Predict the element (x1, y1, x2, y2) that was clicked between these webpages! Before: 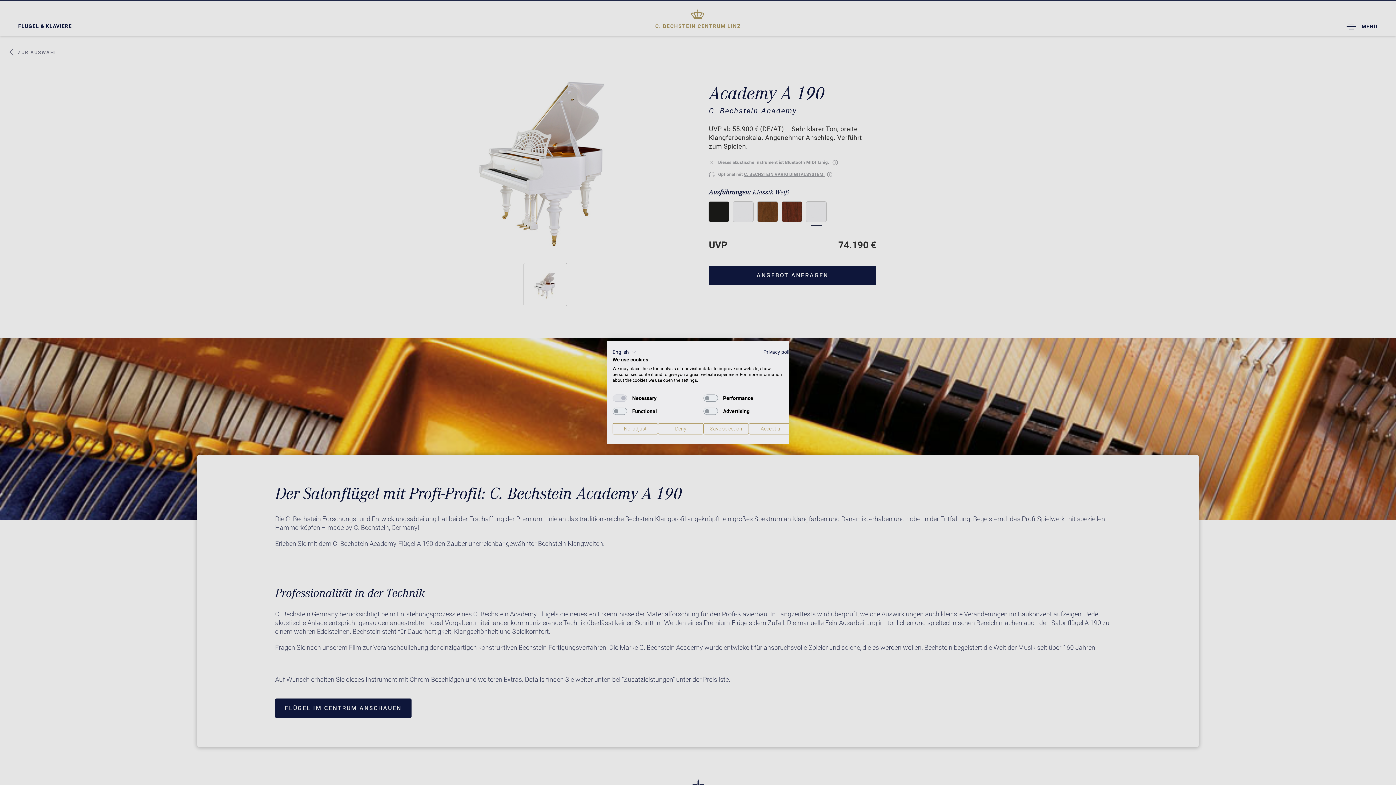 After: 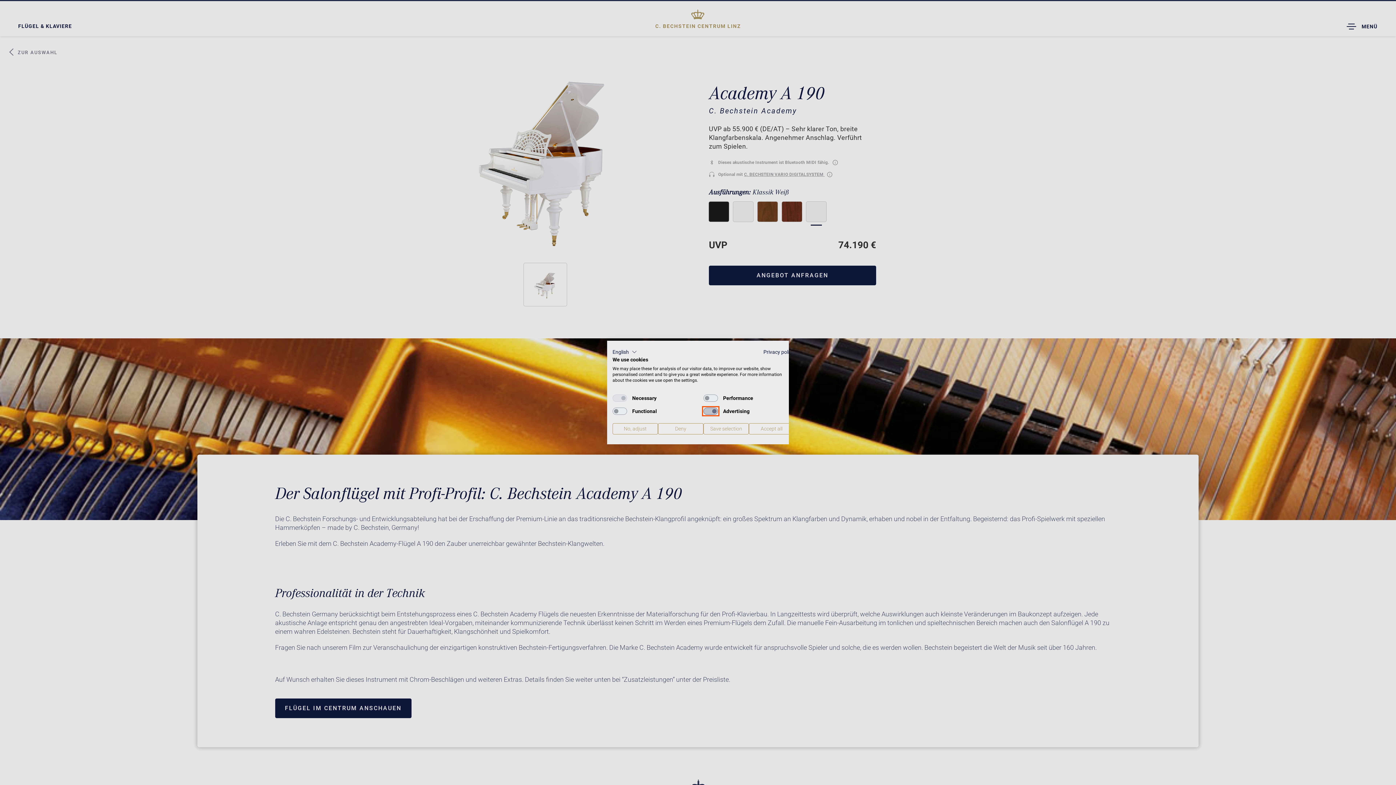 Action: label: Advertising bbox: (703, 407, 718, 415)